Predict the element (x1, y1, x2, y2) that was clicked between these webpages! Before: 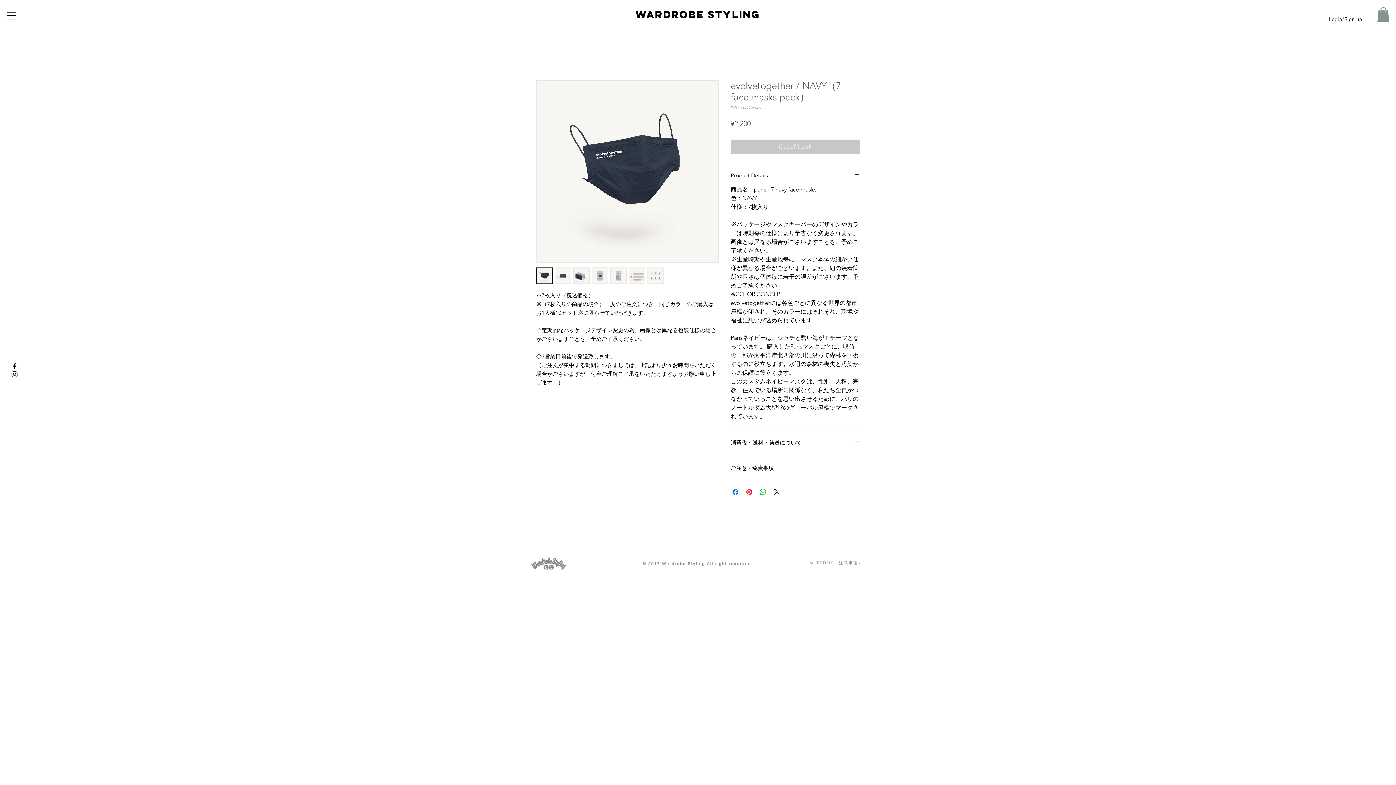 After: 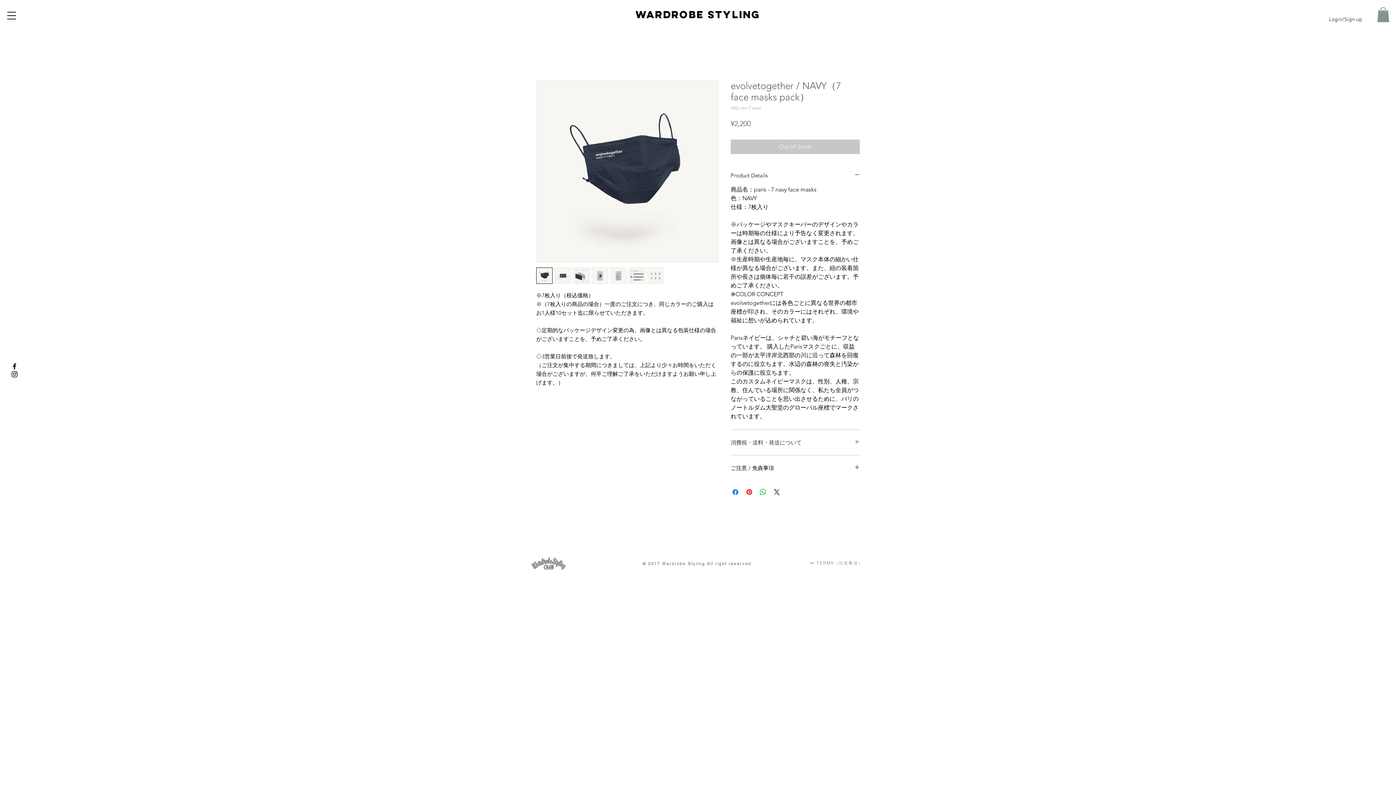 Action: bbox: (730, 438, 860, 446) label: 消費税・送料・発送について